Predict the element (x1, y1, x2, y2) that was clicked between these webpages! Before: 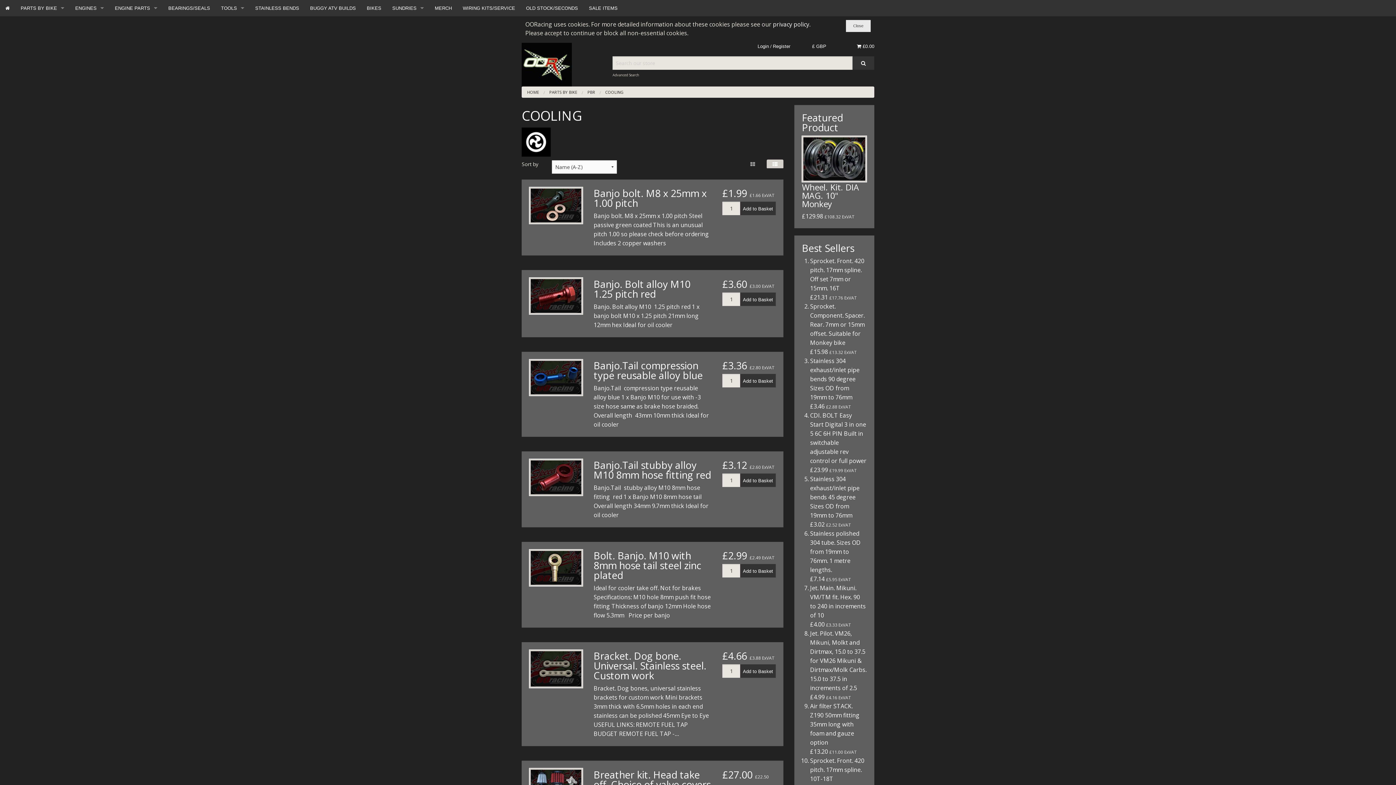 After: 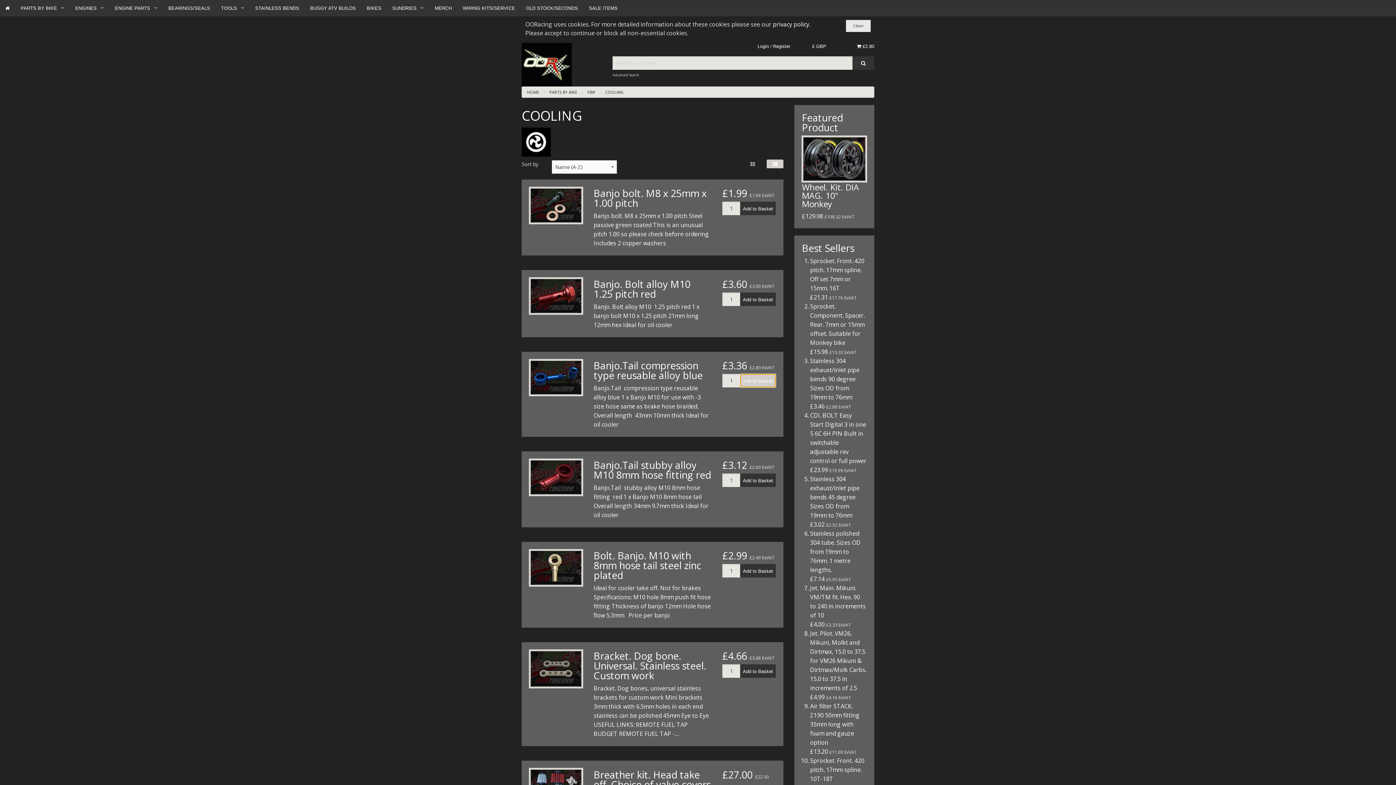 Action: label: Add to Basket bbox: (740, 374, 776, 387)